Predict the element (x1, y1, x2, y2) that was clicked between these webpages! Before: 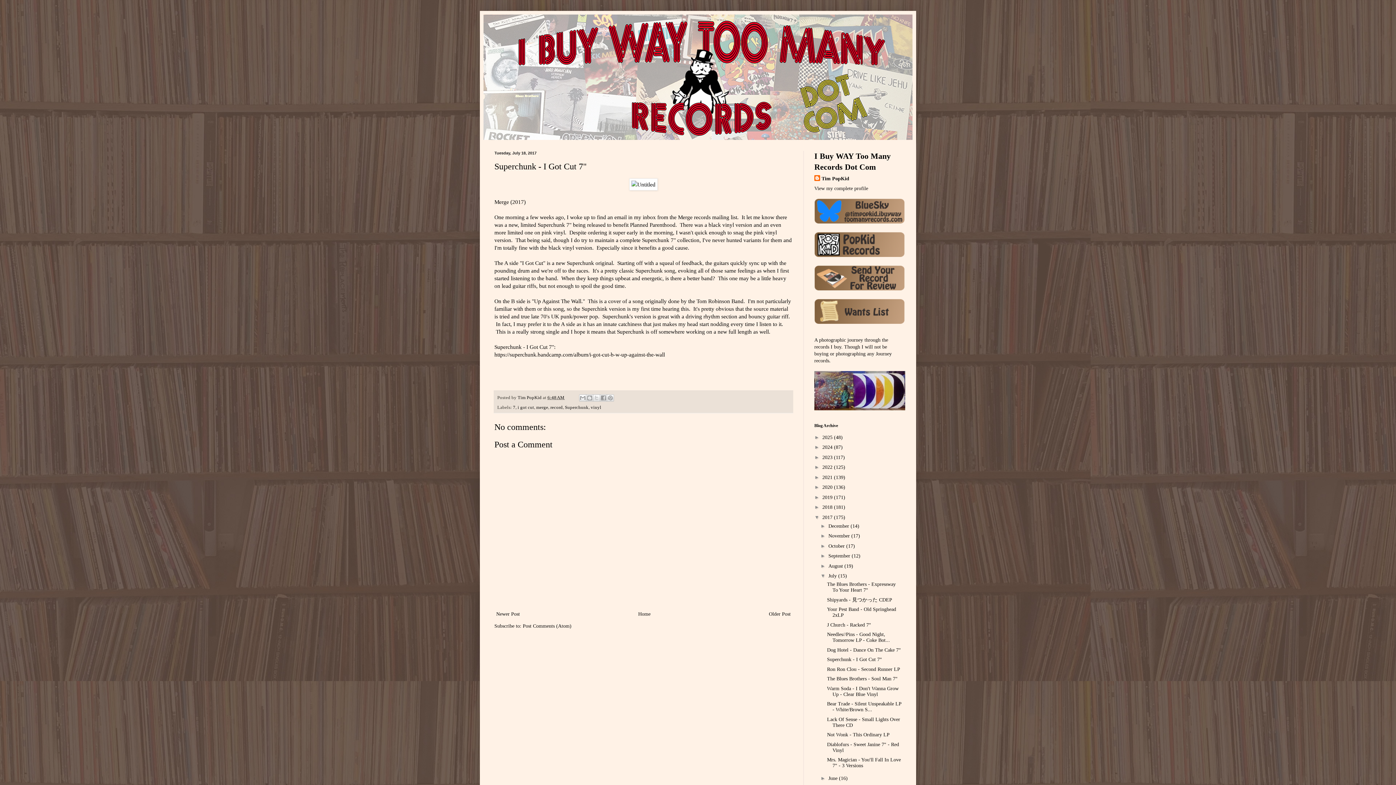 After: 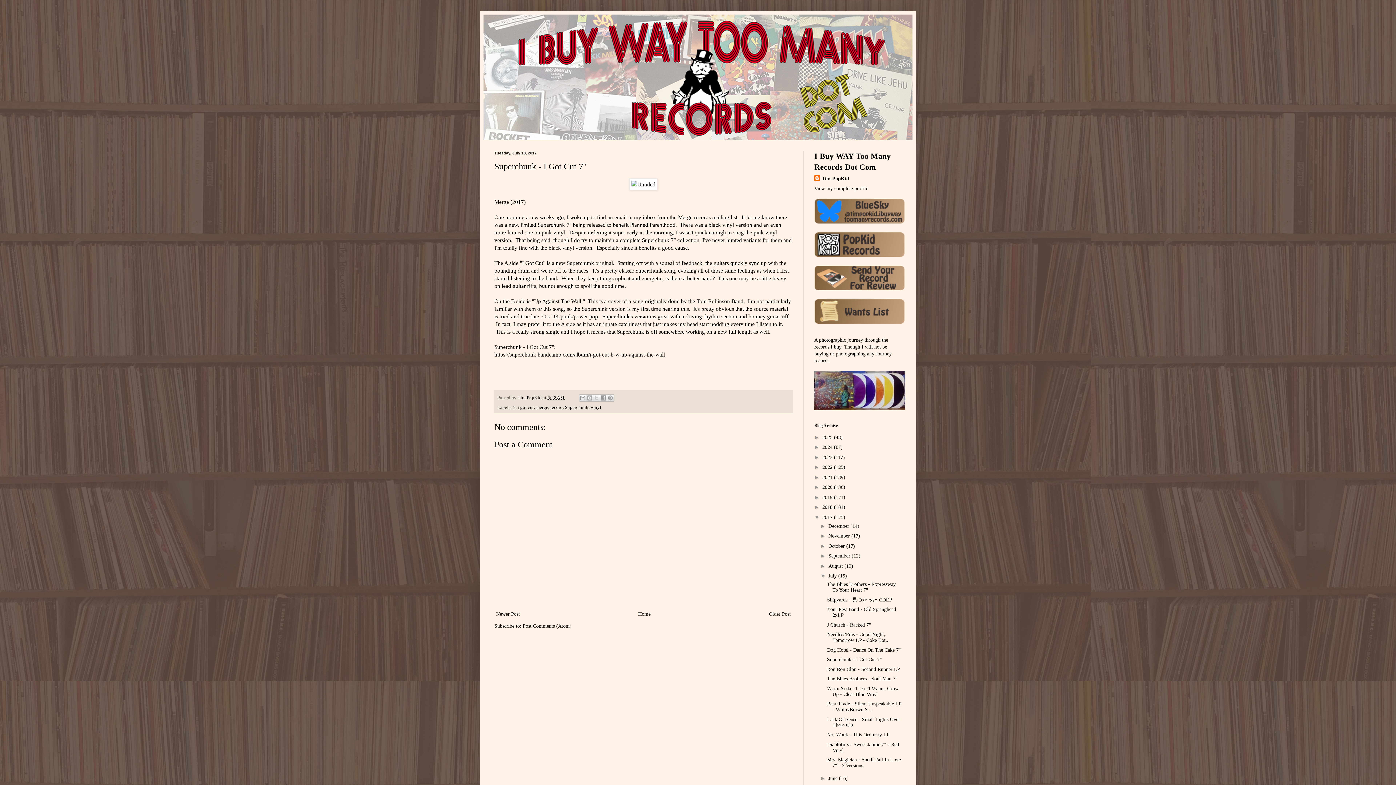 Action: bbox: (814, 219, 905, 224)